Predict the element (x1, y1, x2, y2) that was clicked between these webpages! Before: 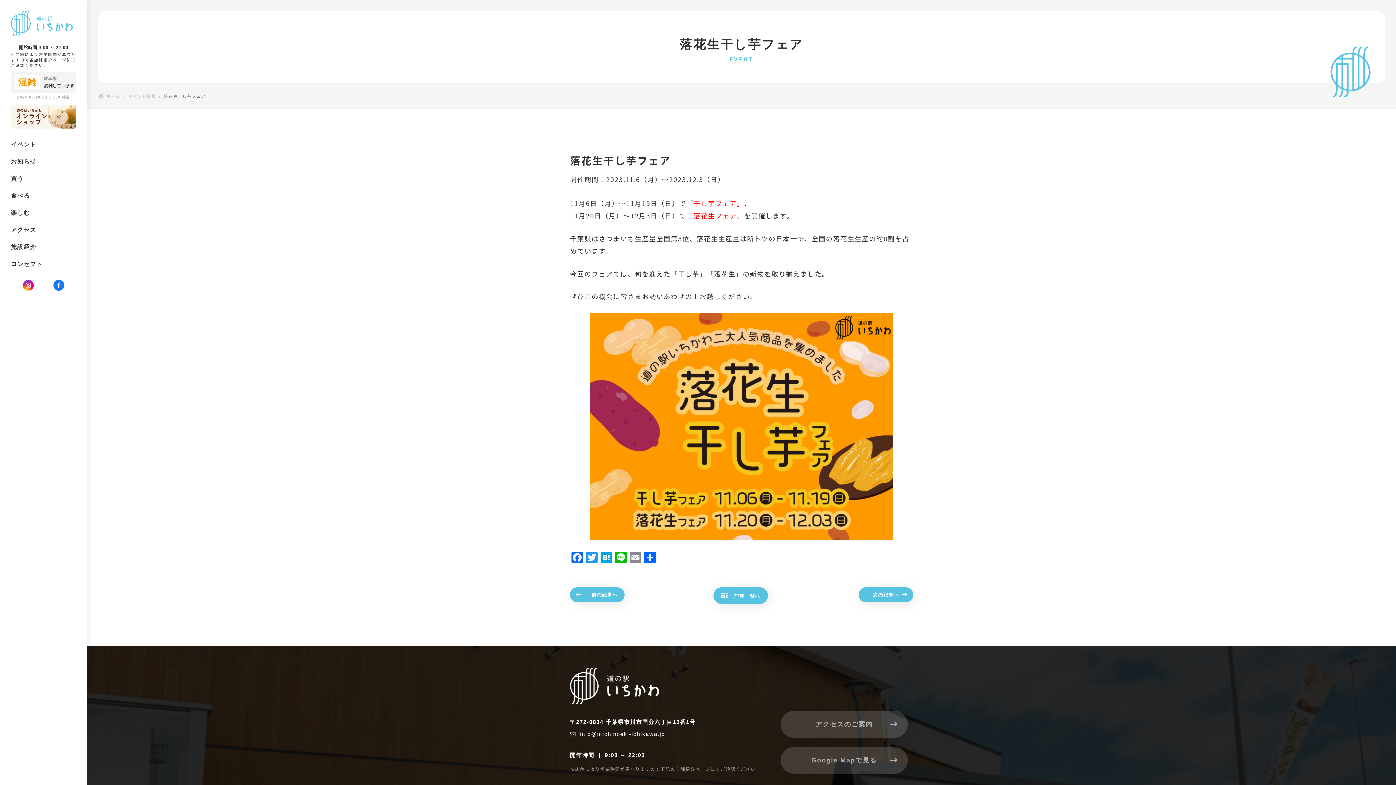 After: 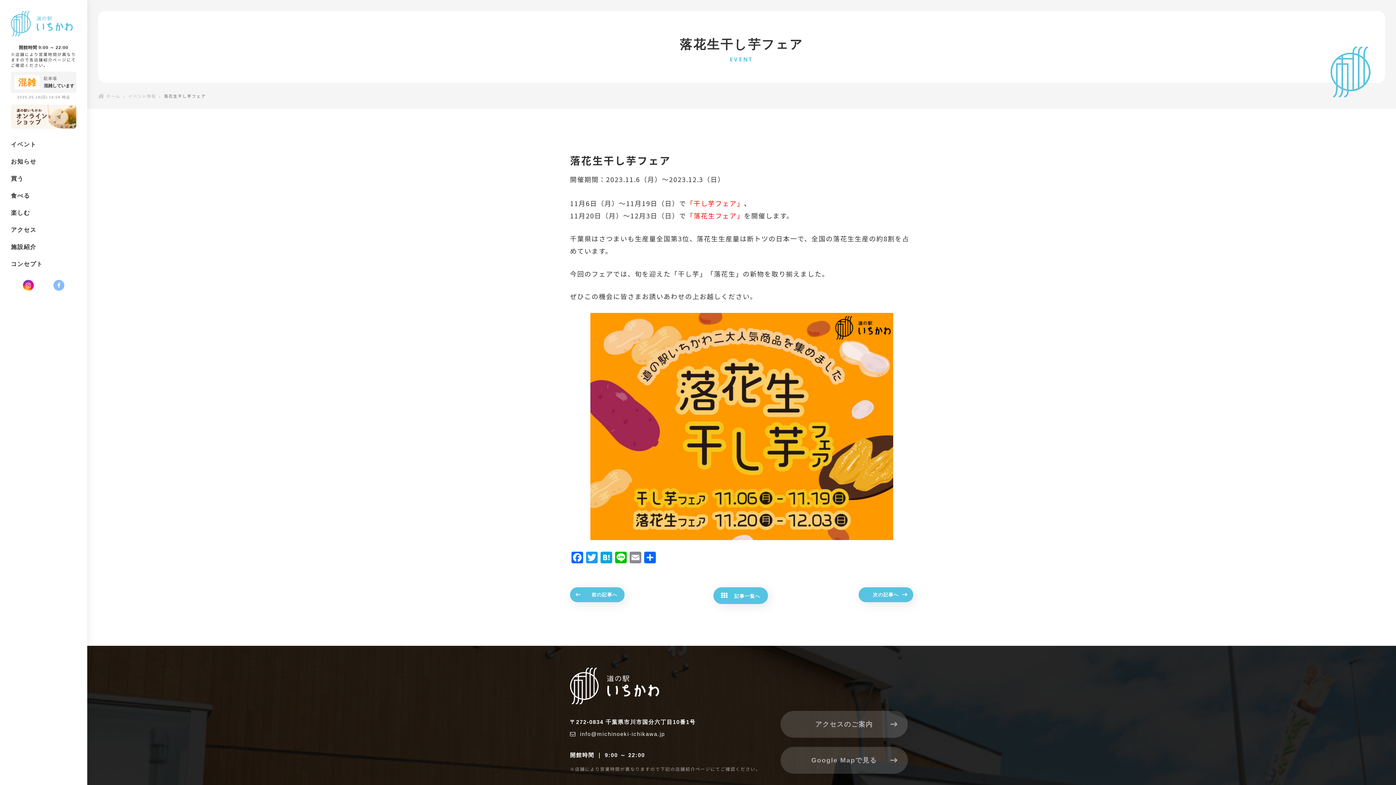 Action: bbox: (53, 279, 64, 292)